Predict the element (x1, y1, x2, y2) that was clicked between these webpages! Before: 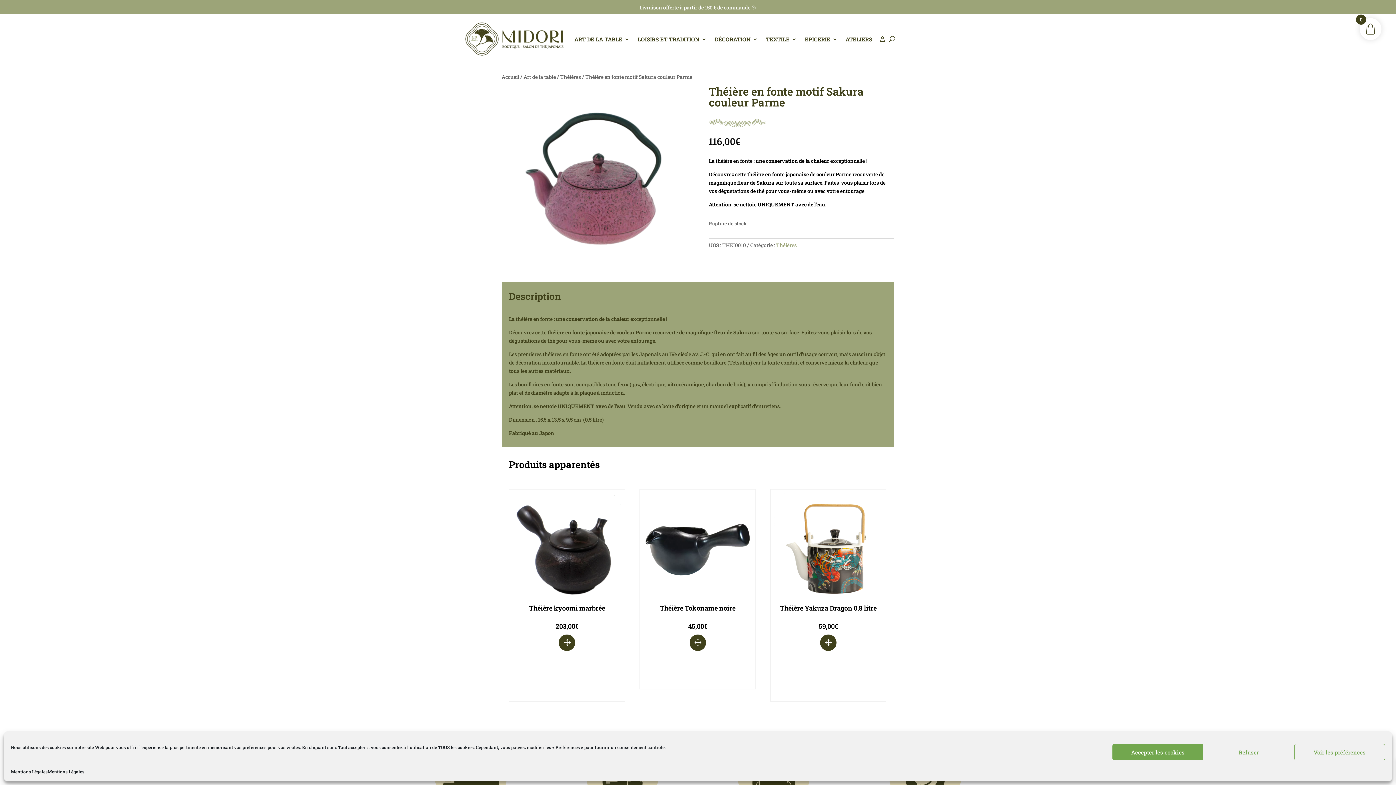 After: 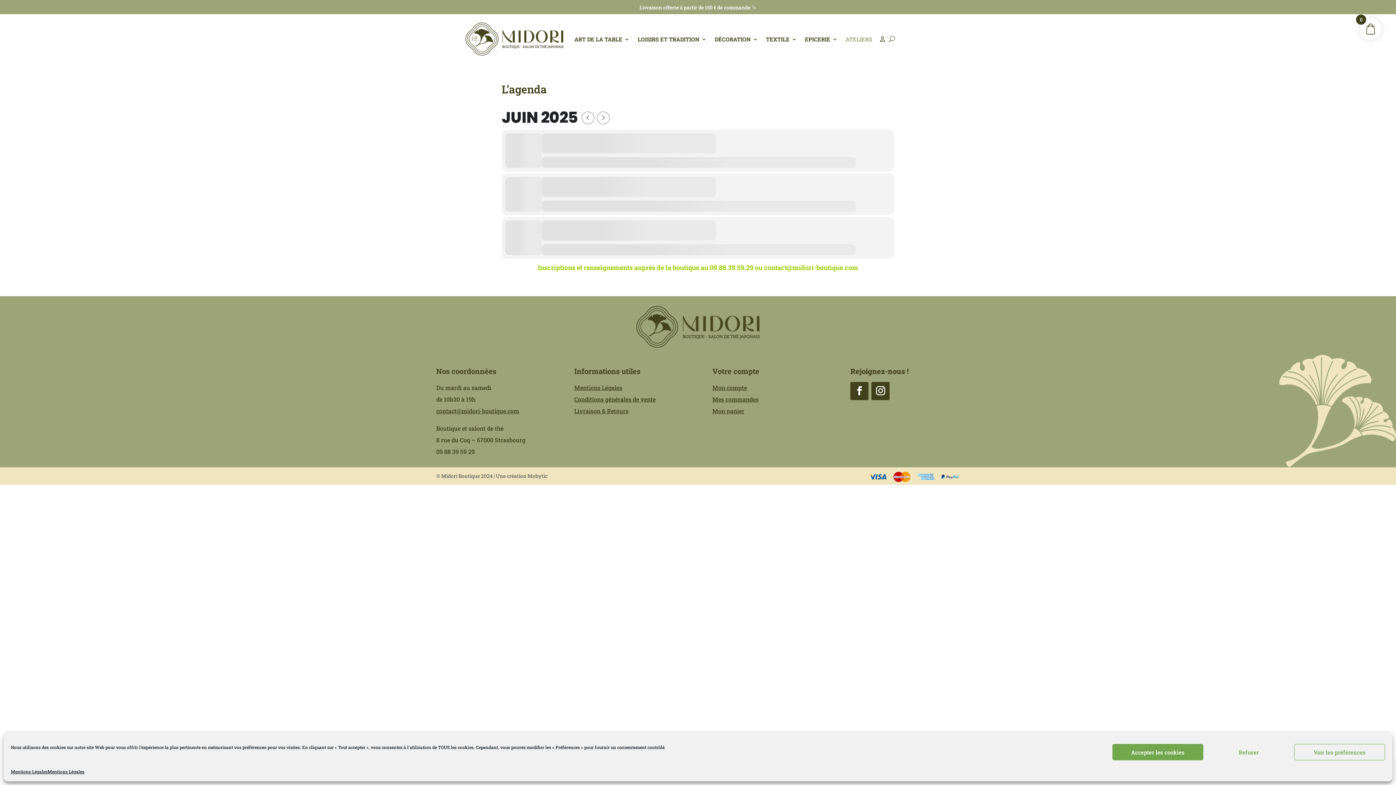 Action: label: Ateliers bbox: (845, 22, 872, 55)